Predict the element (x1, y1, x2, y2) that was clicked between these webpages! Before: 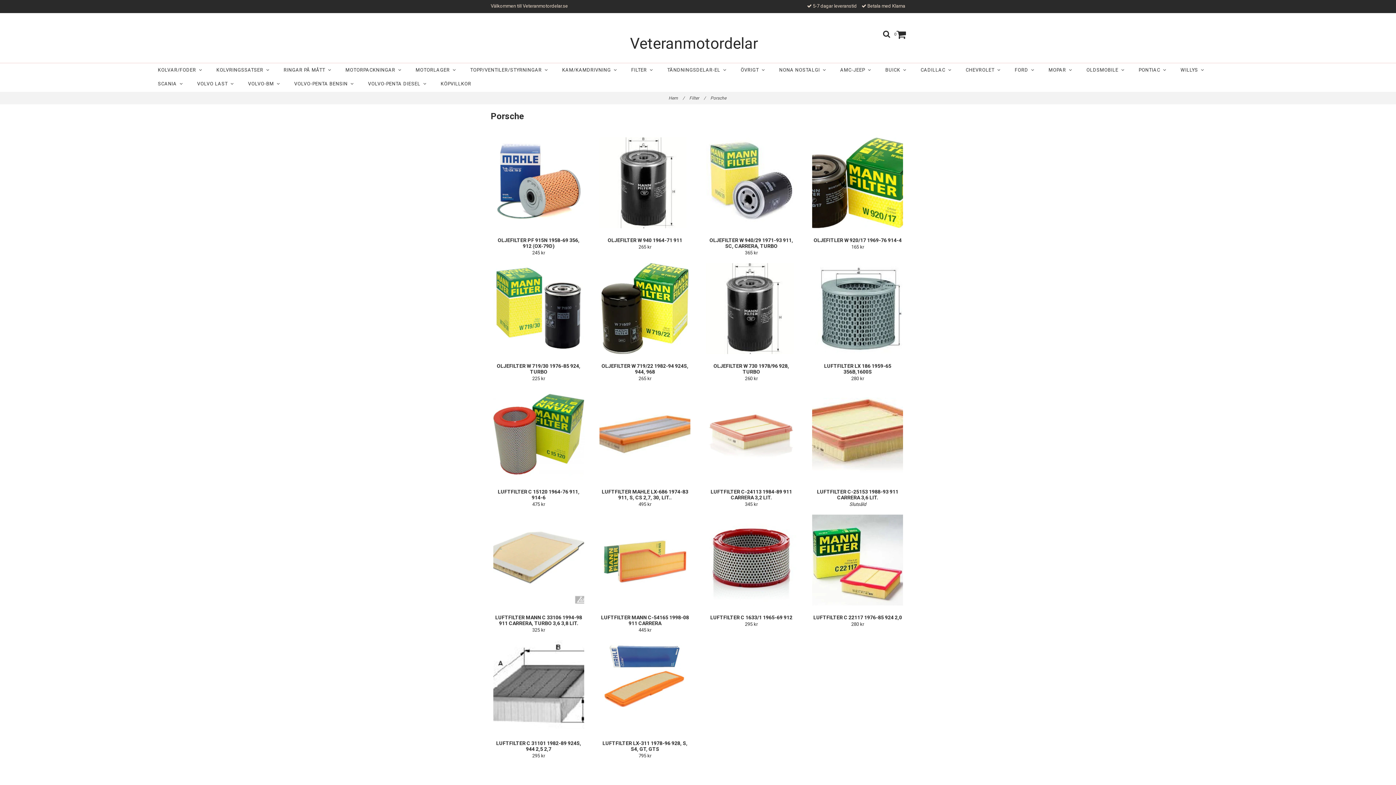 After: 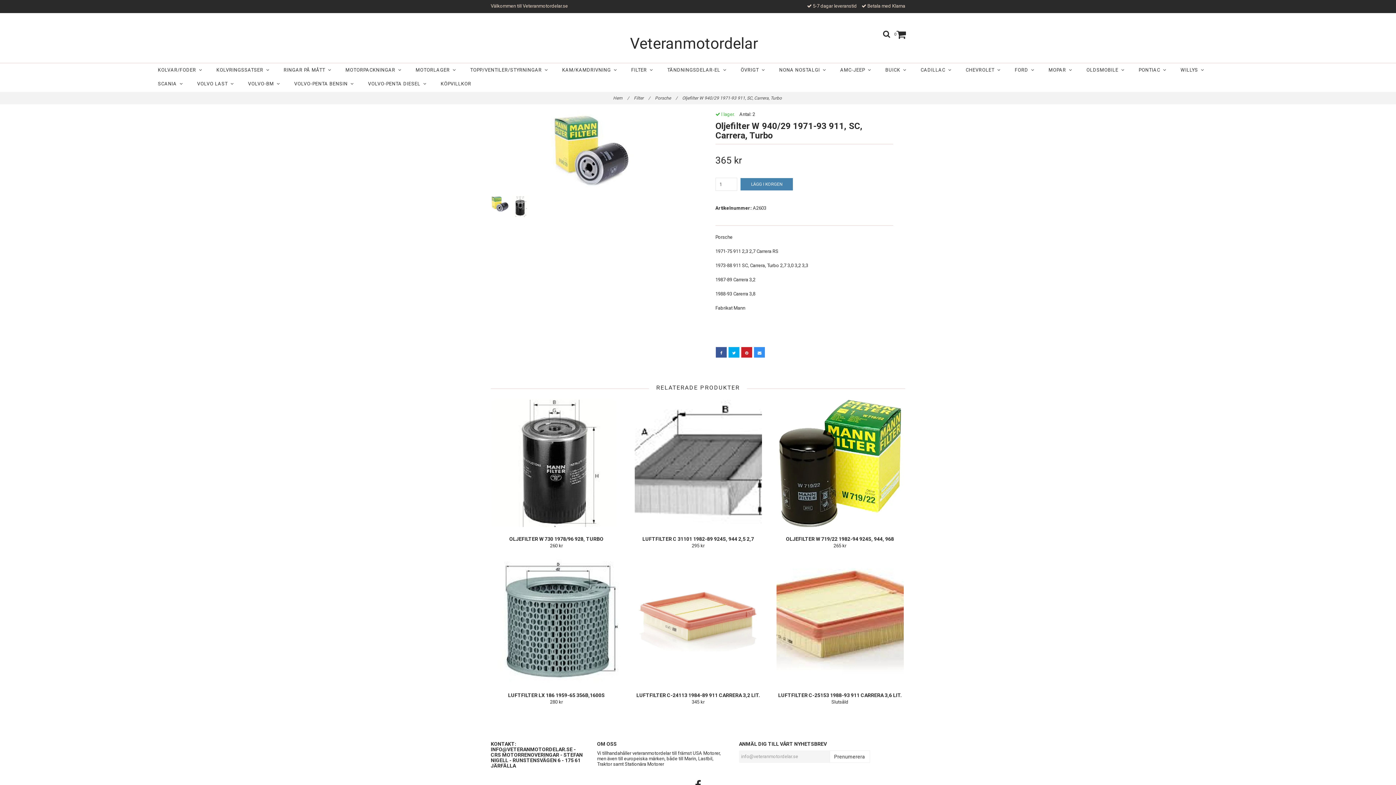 Action: label: OLJEFILTER W 940/29 1971-93 911, SC, CARRERA, TURBO bbox: (709, 237, 793, 249)